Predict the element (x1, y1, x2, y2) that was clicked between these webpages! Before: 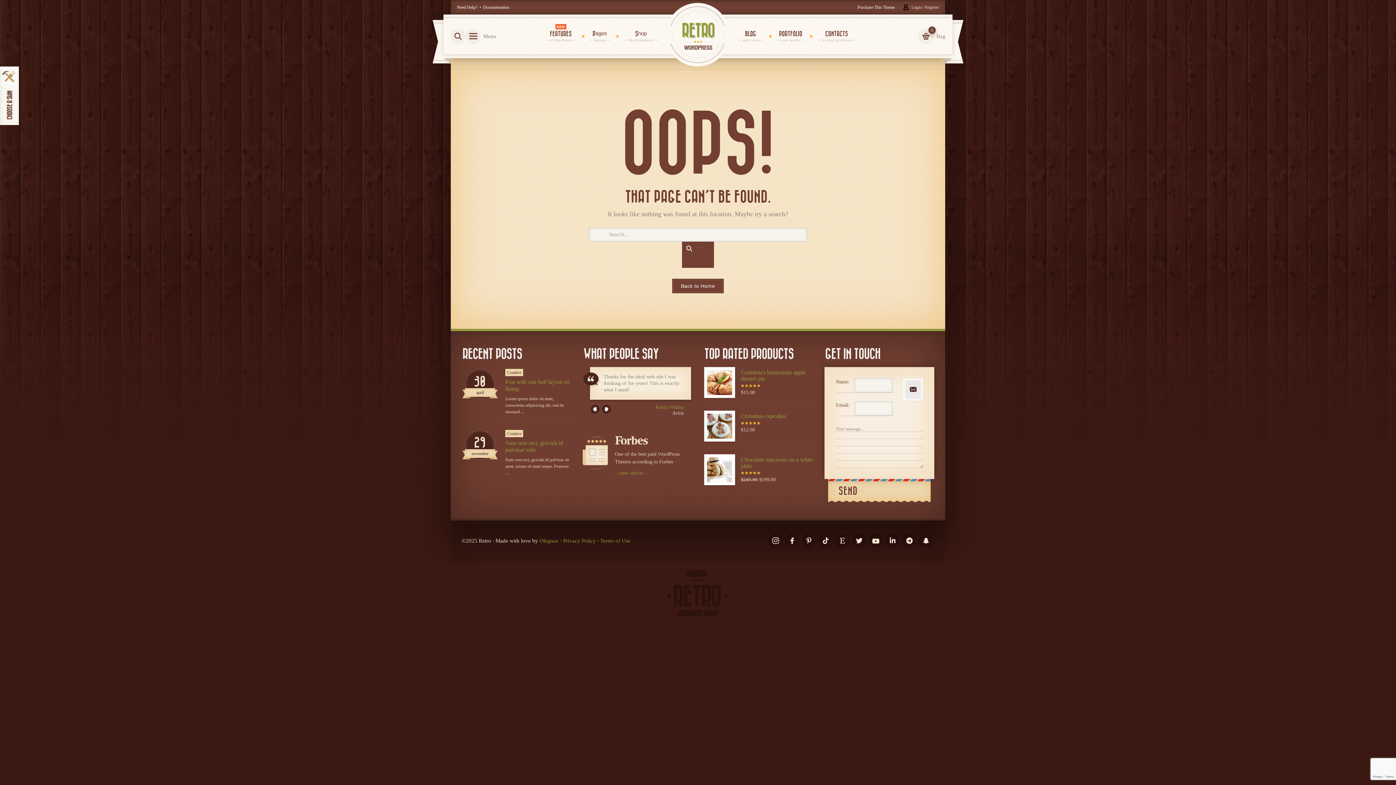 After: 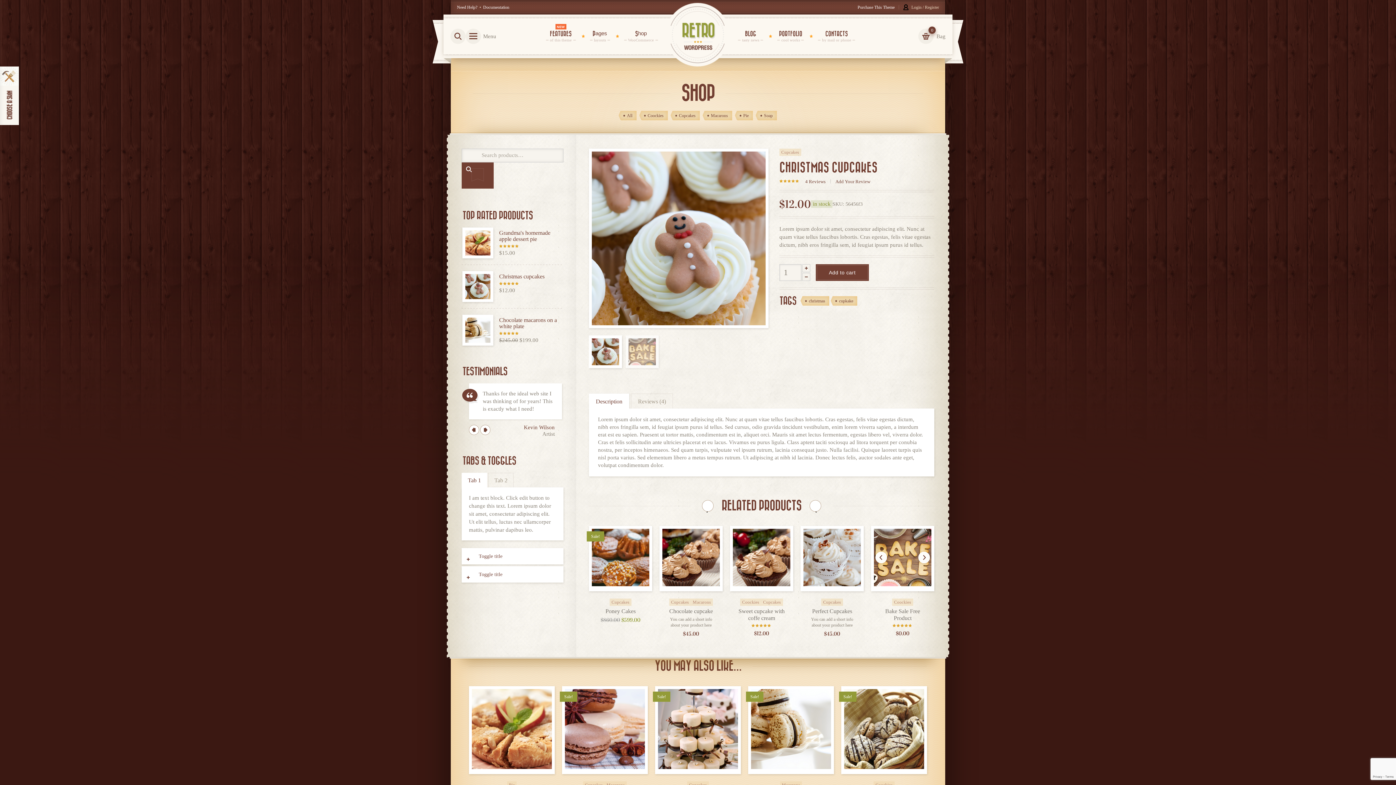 Action: label: Christmas cupcakes bbox: (703, 410, 813, 419)